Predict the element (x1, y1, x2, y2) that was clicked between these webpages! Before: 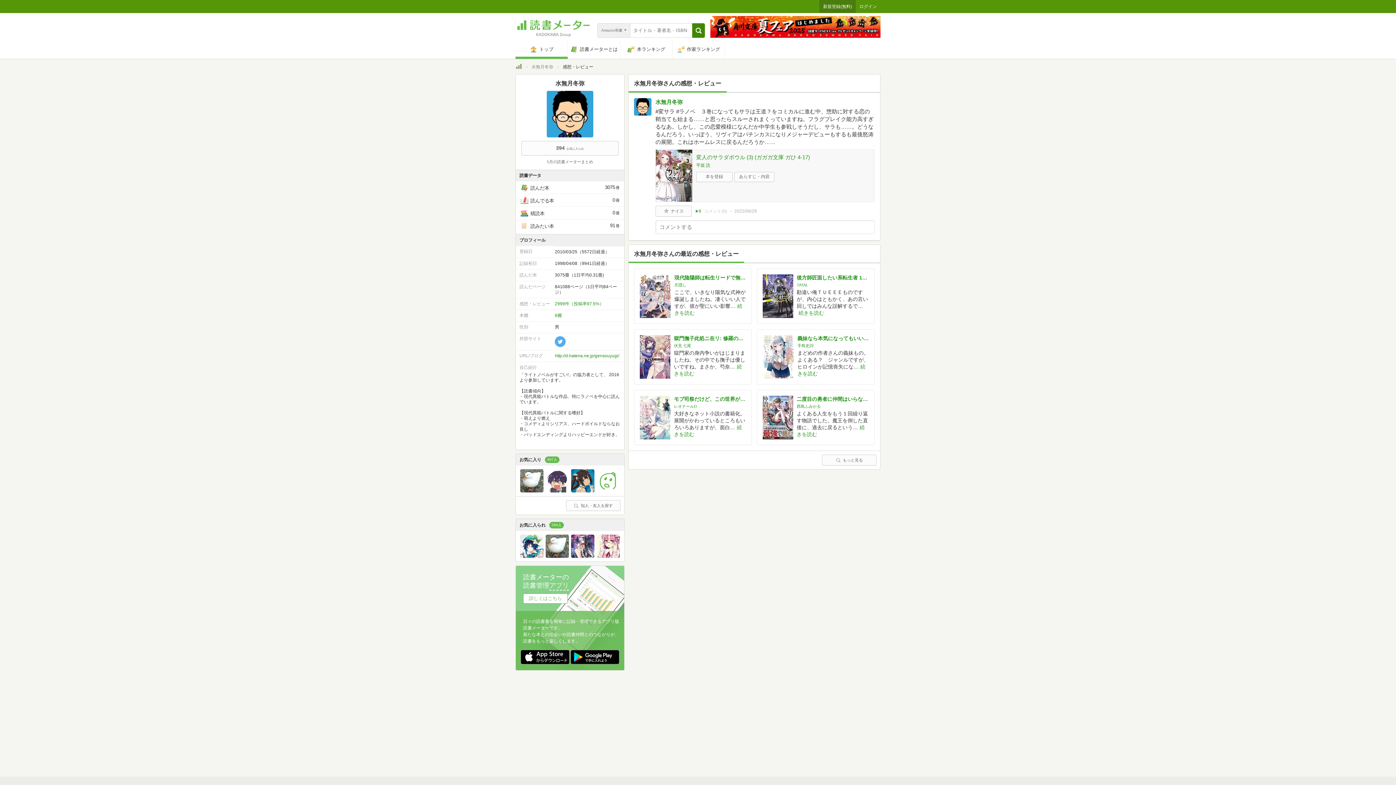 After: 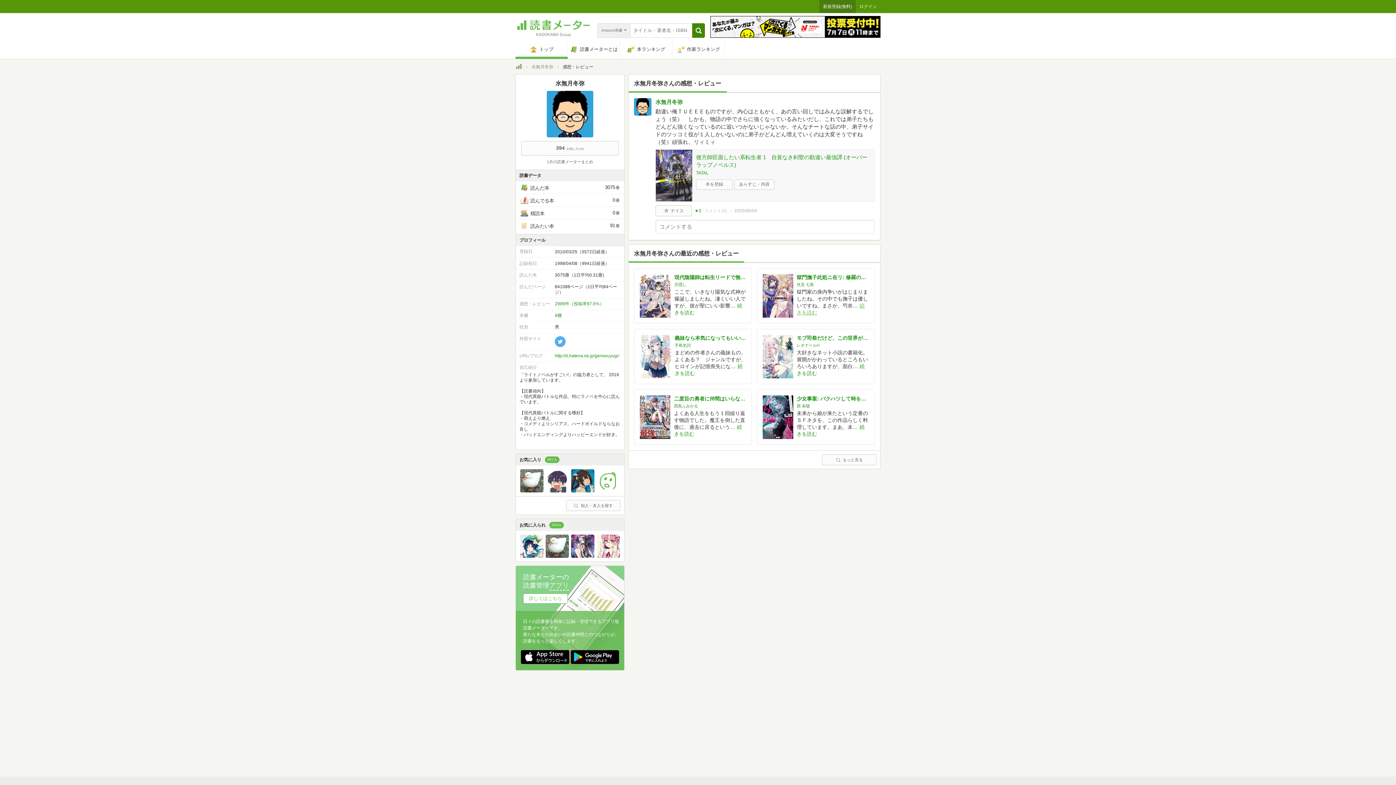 Action: bbox: (798, 310, 824, 315) label: 続きを読む